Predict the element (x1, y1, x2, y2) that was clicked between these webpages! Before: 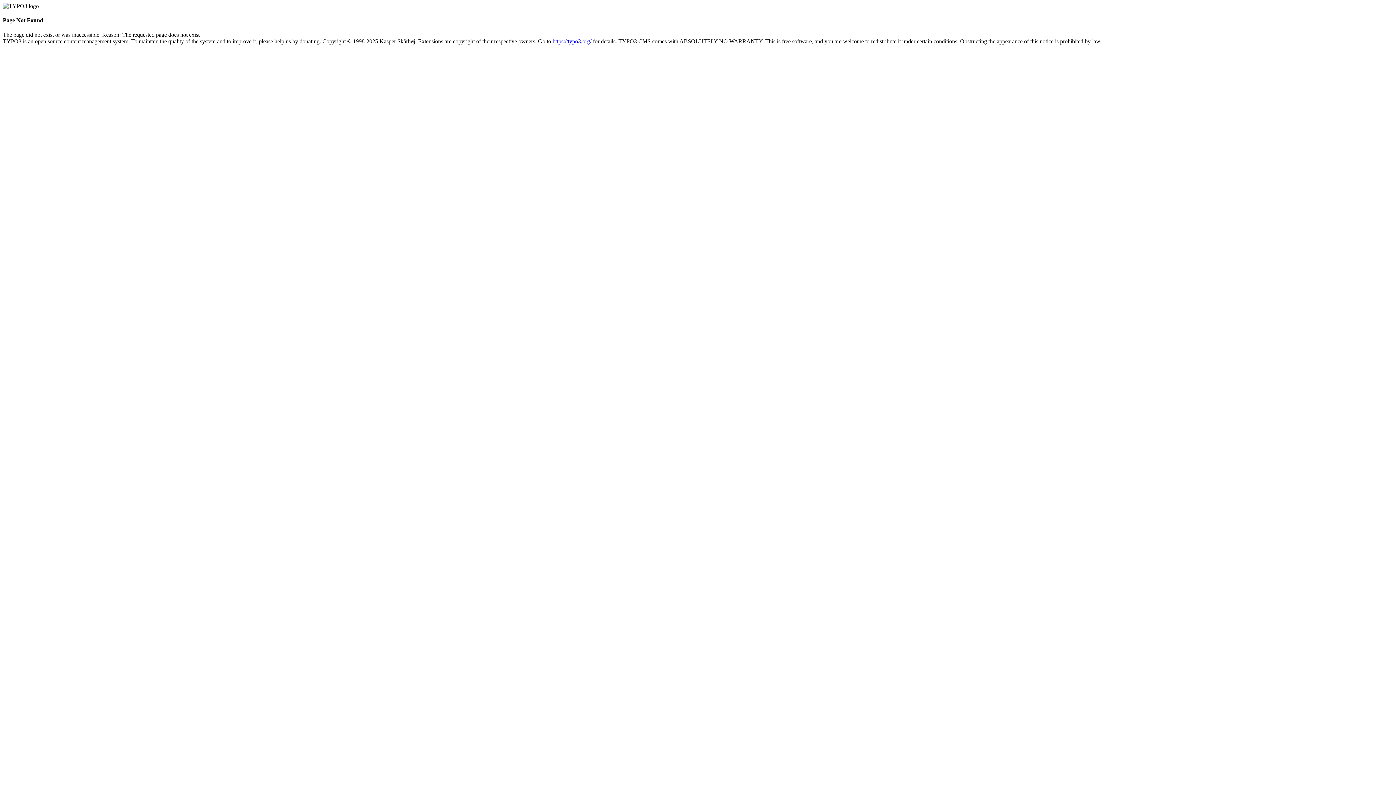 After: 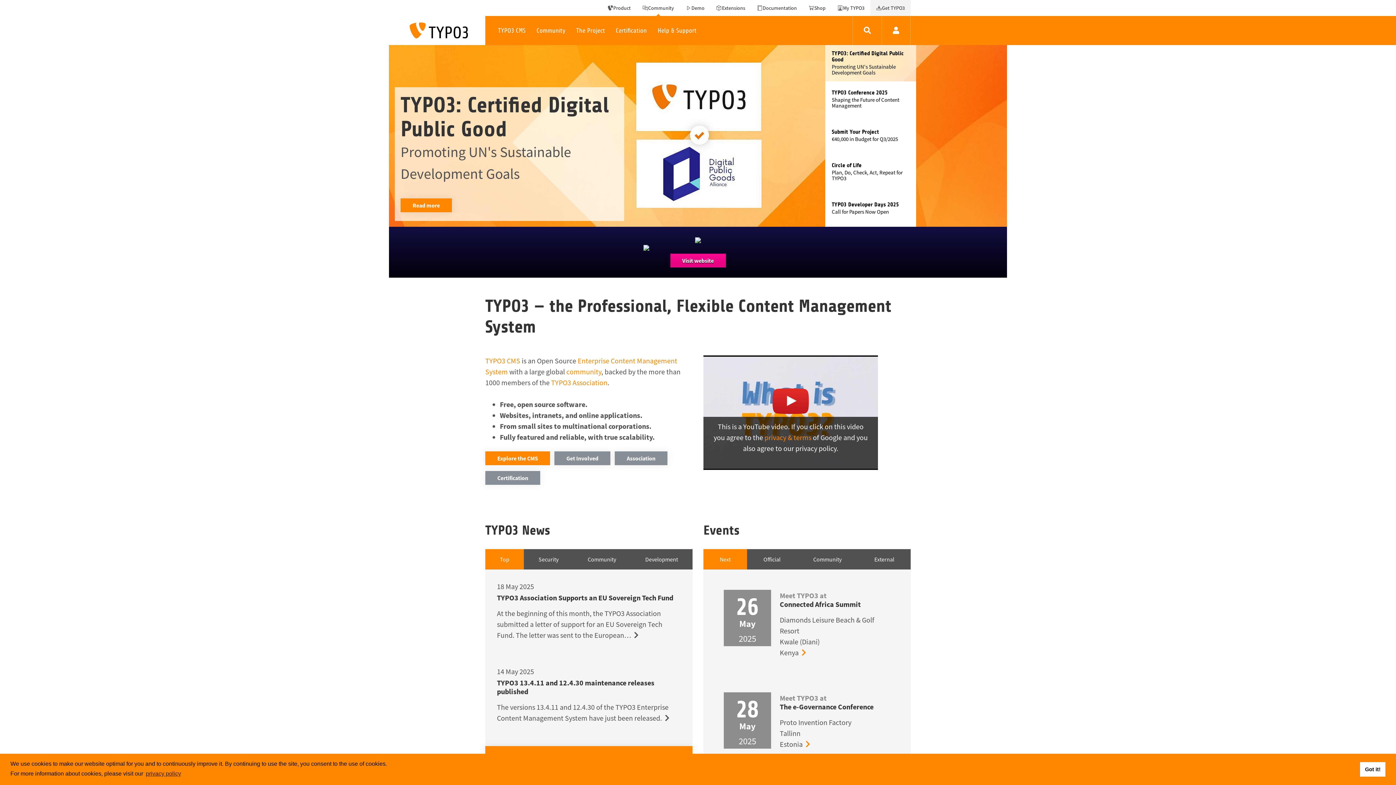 Action: label: https://typo3.org/ bbox: (552, 38, 591, 44)